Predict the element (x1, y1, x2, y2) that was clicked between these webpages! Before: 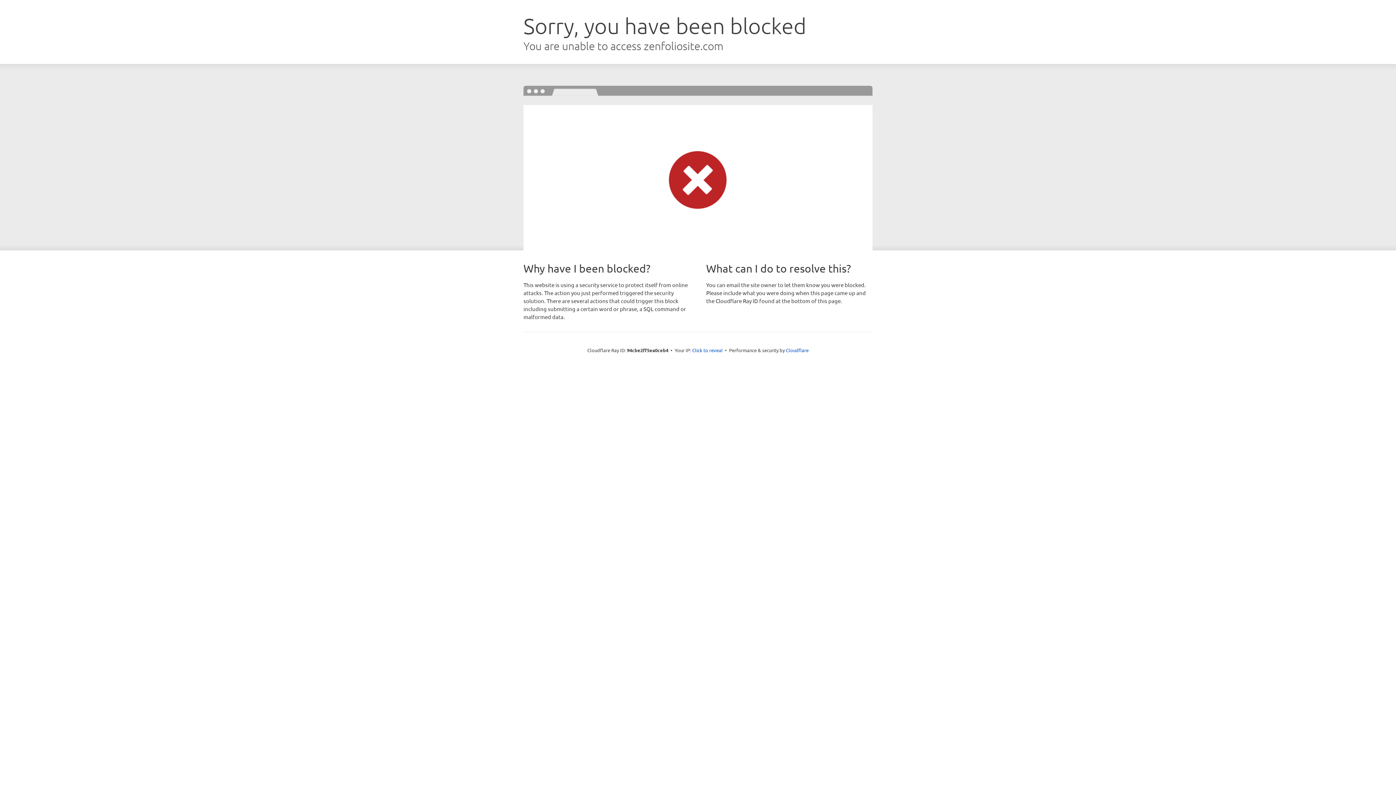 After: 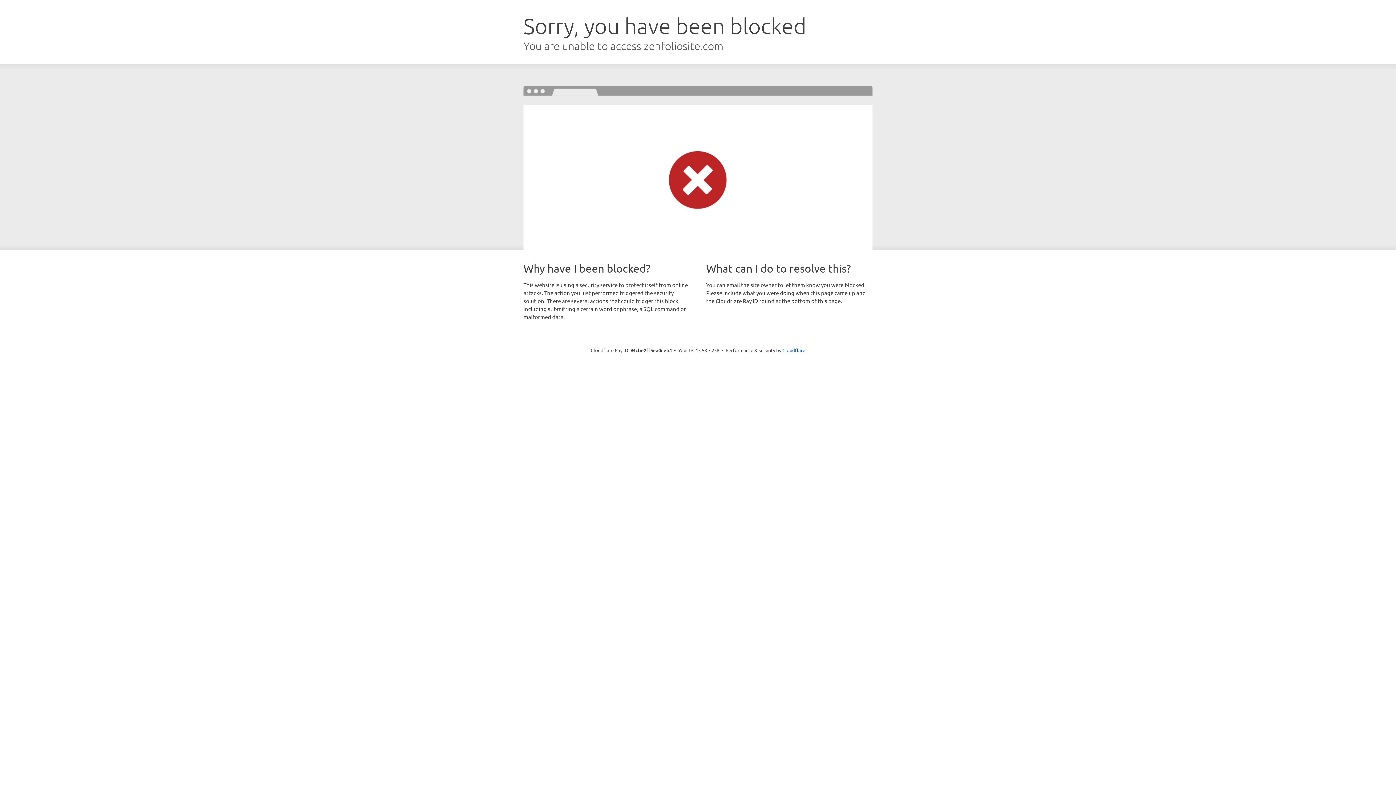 Action: label: Click to reveal bbox: (692, 346, 722, 353)